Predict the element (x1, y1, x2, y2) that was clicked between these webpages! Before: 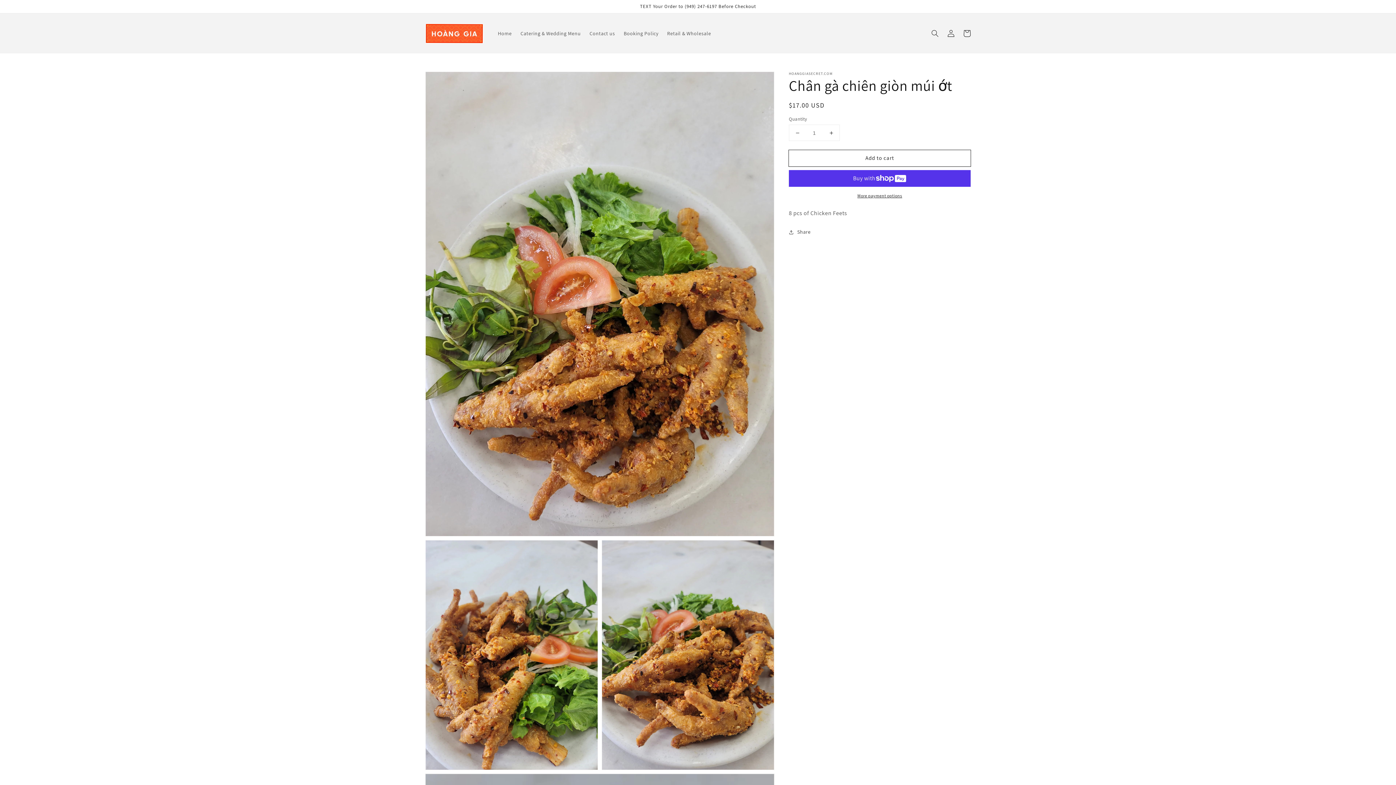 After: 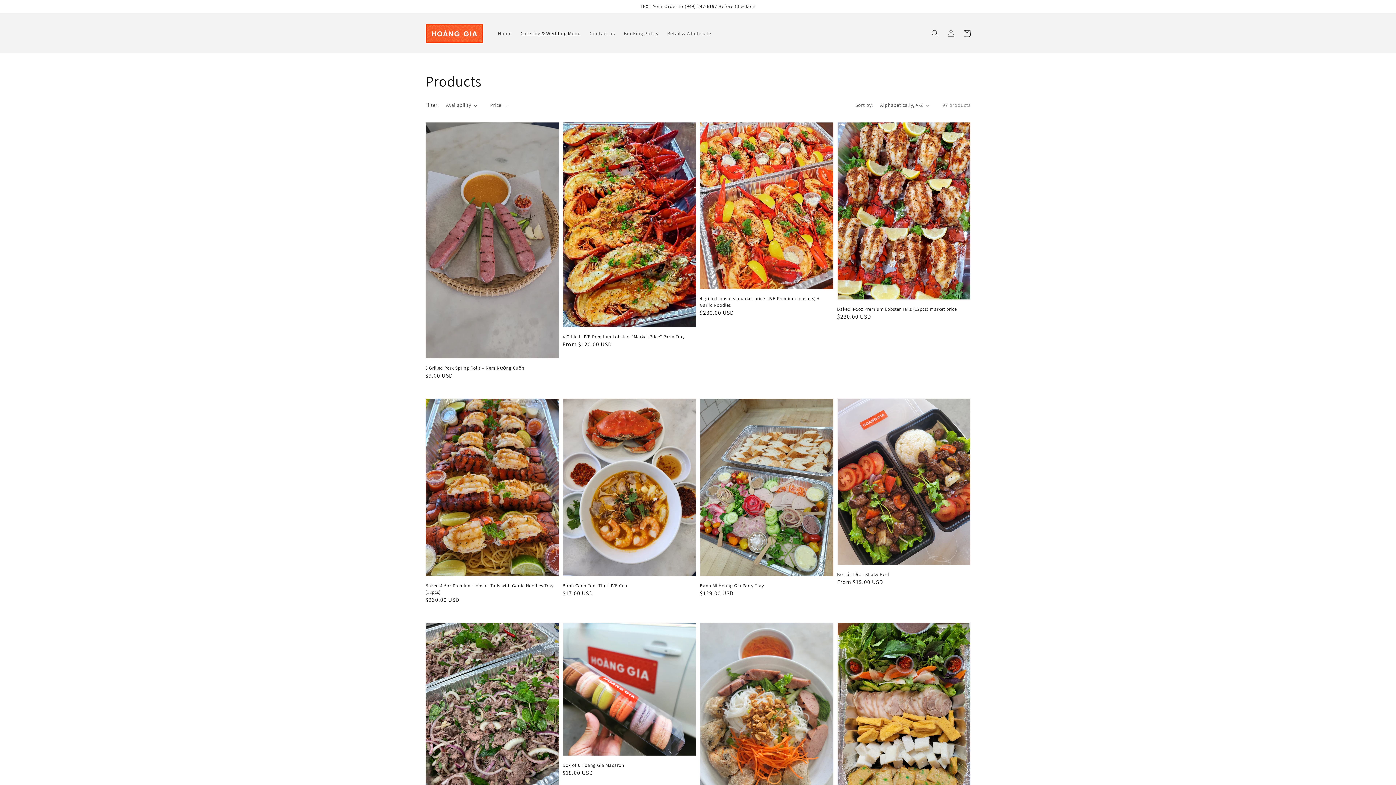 Action: bbox: (516, 25, 585, 41) label: Catering & Wedding Menu